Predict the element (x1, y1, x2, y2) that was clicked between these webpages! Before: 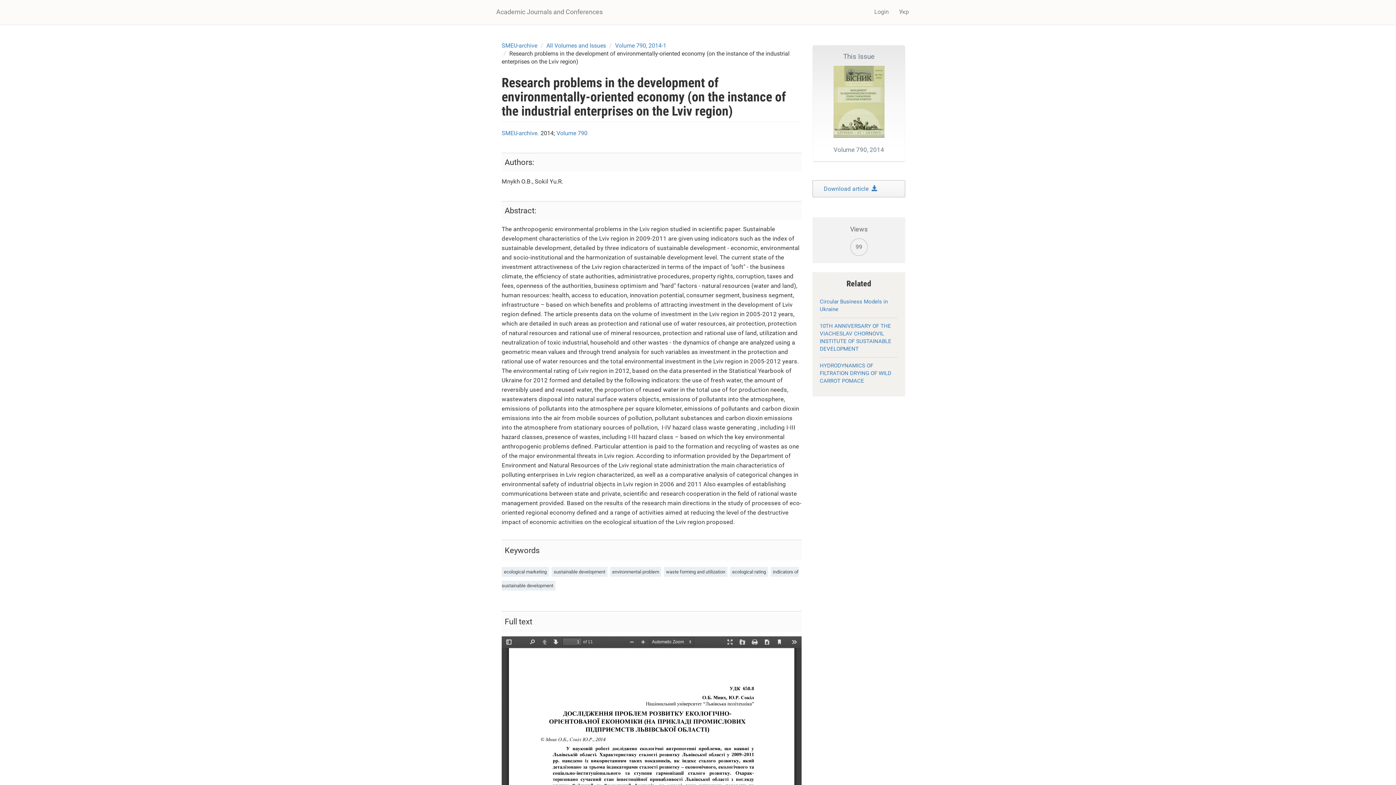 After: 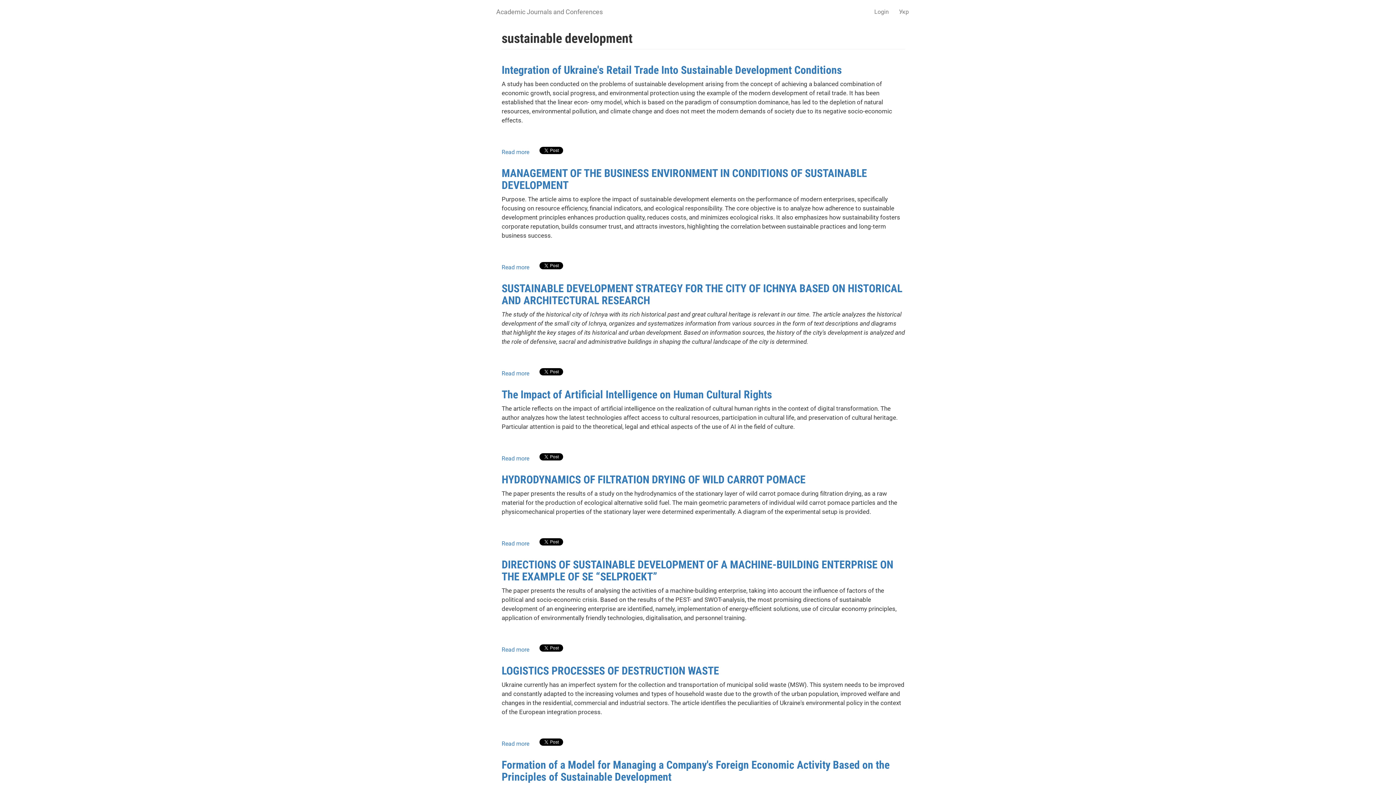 Action: bbox: (551, 567, 607, 577) label: sustainable development